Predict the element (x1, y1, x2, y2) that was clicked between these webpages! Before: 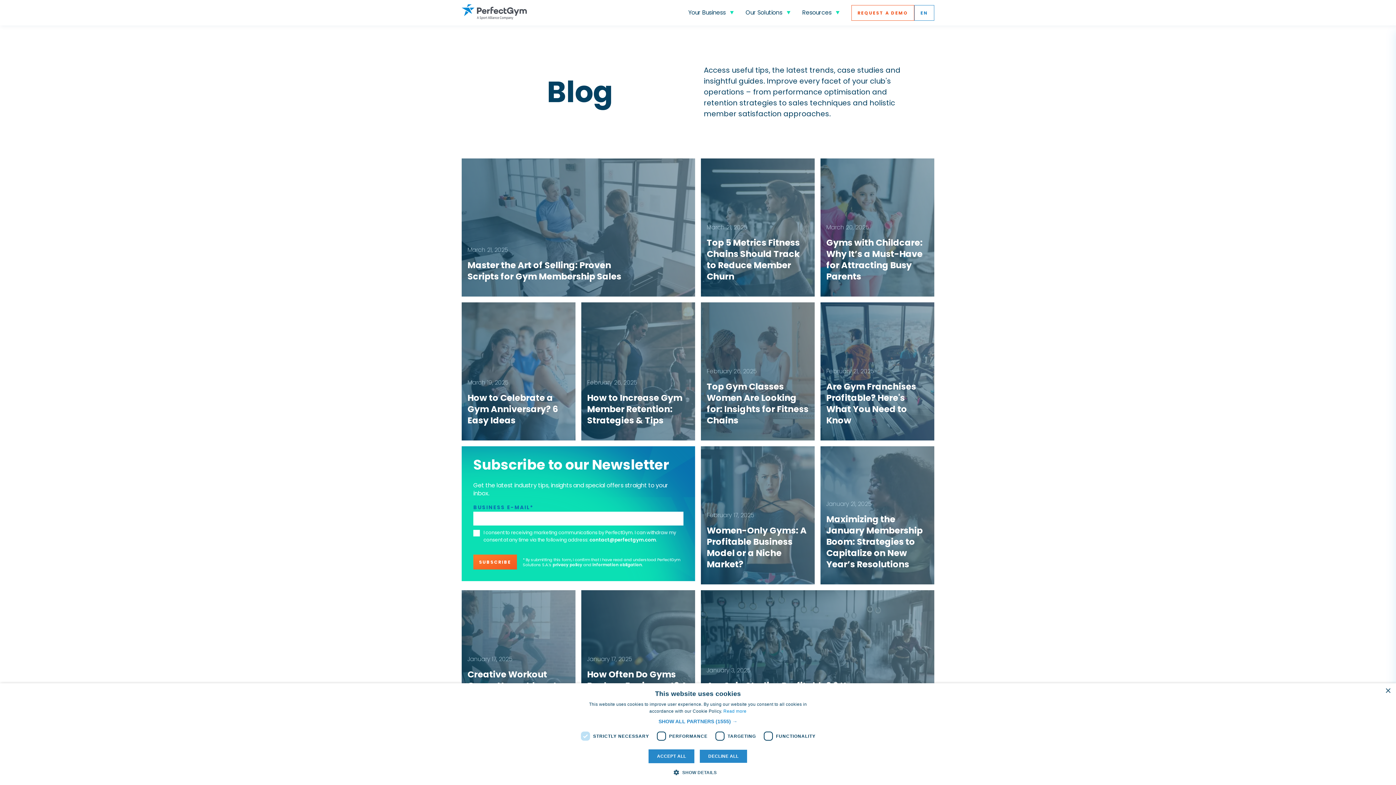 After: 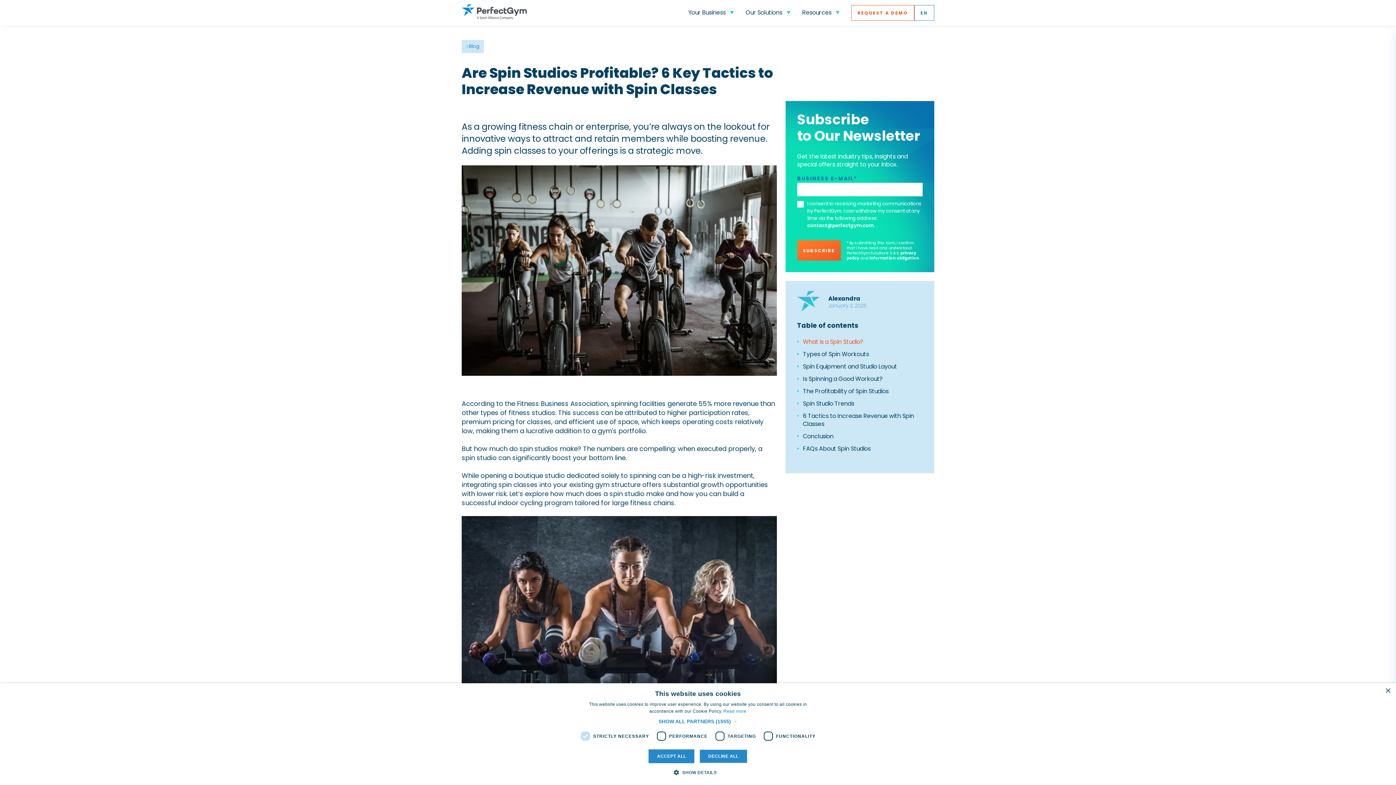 Action: label: January 3, 2025
Are Spin Studios Profitable? 6 Key Tactics to Increase Revenue with Spin Classes bbox: (701, 590, 934, 728)